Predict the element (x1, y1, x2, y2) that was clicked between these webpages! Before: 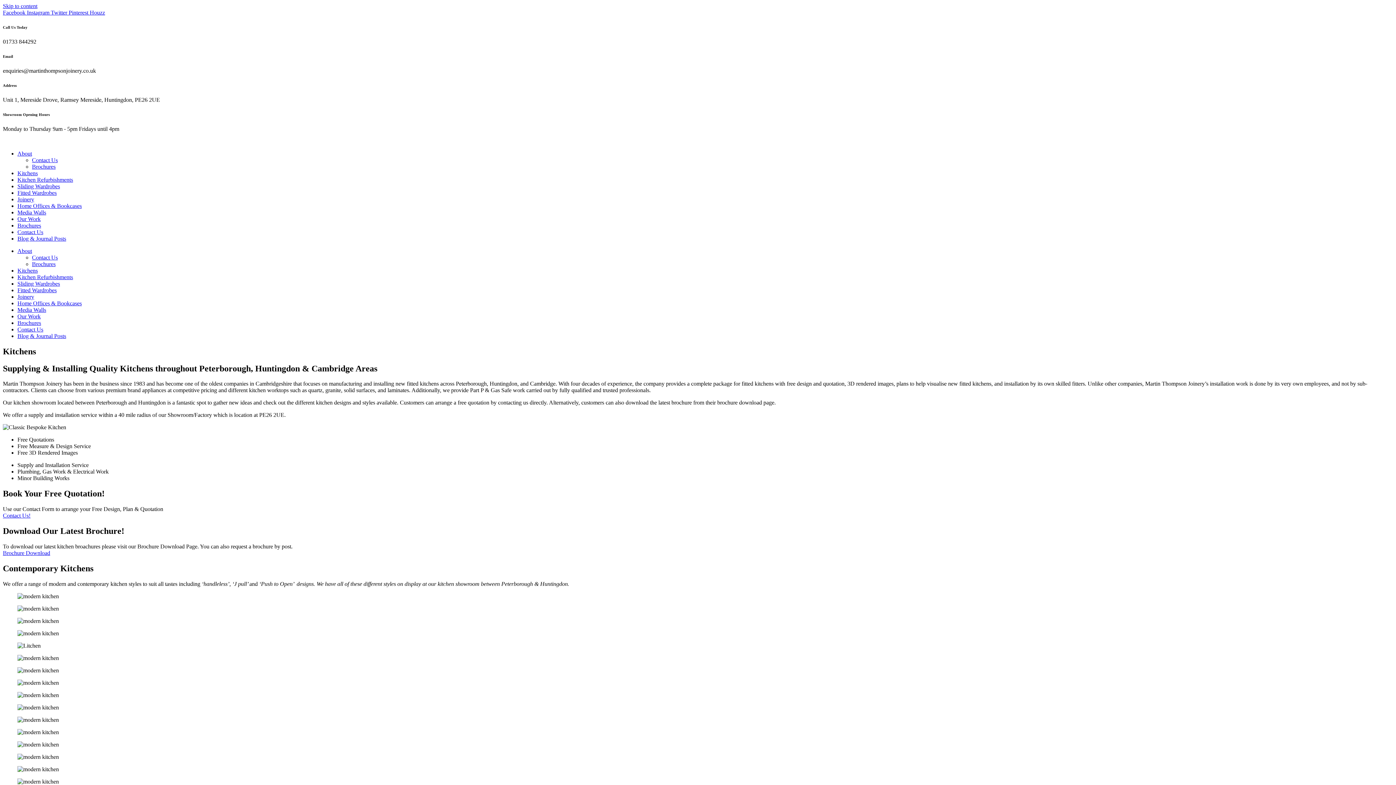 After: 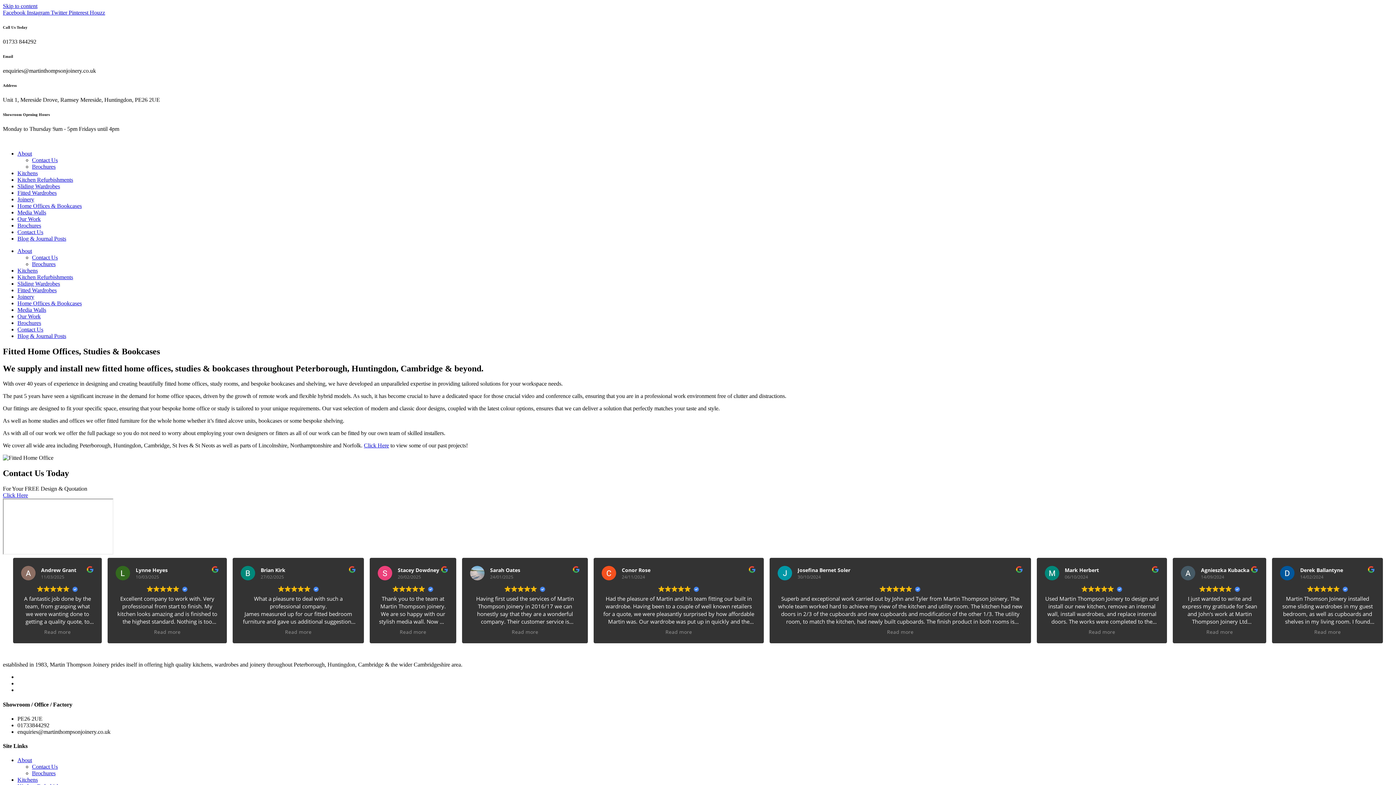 Action: bbox: (17, 202, 81, 209) label: Home Offices & Bookcases